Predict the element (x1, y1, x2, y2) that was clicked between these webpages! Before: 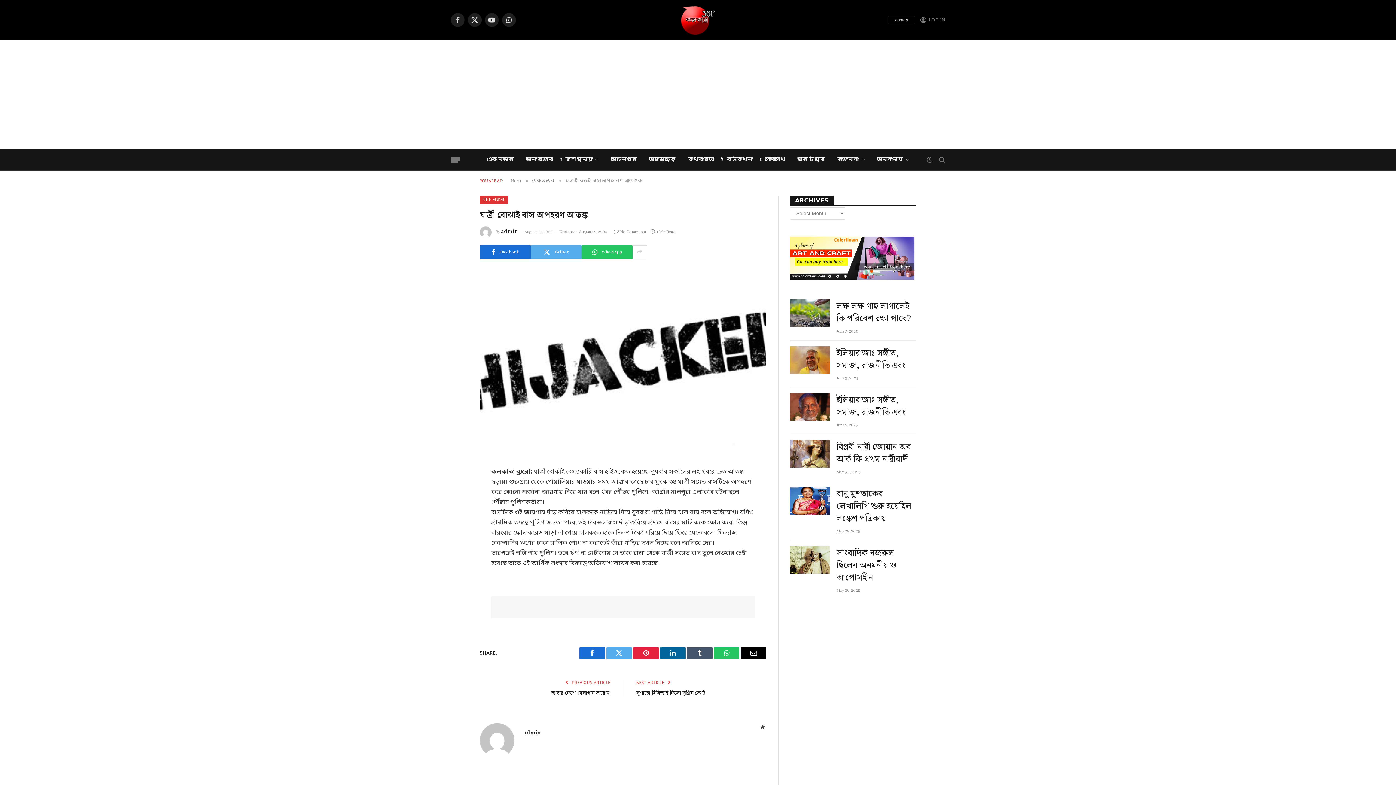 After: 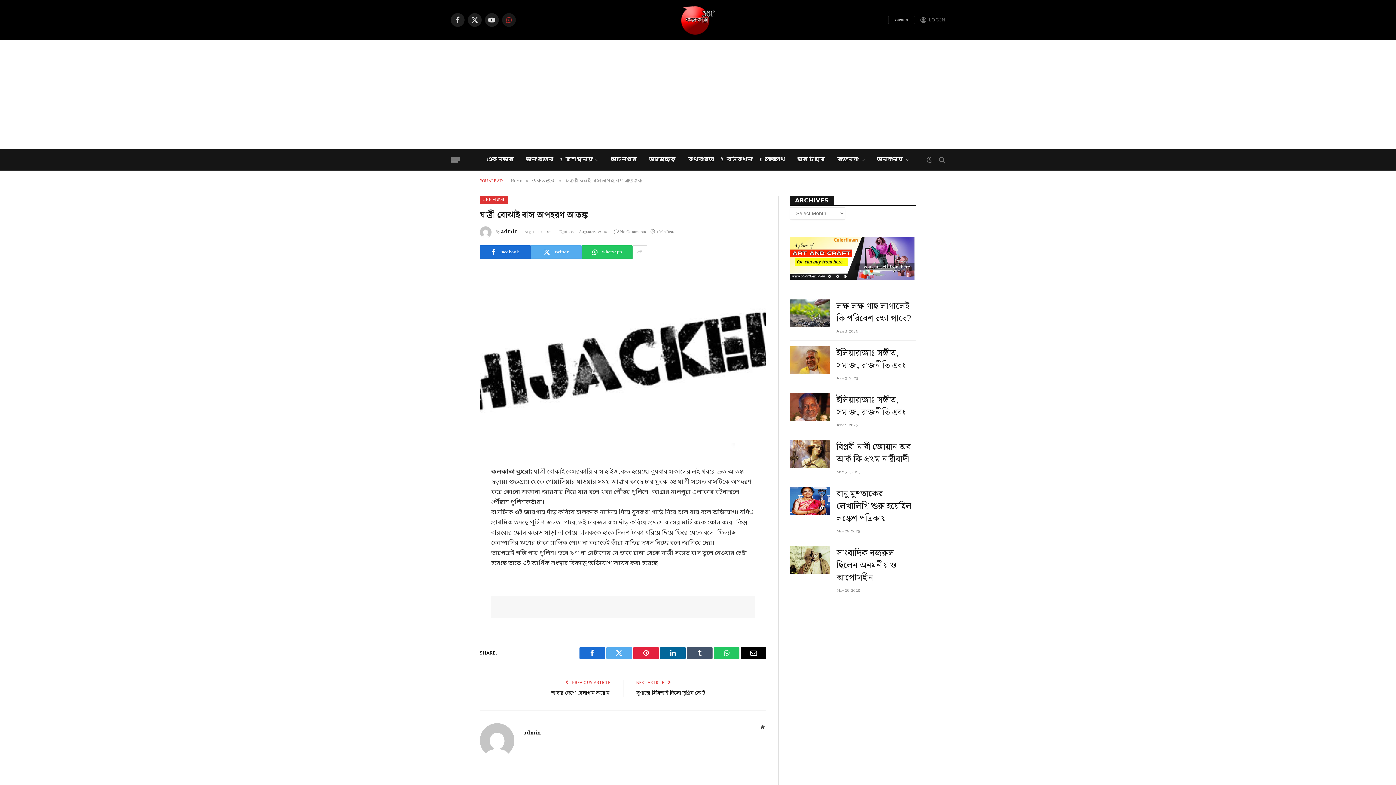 Action: label: WhatsApp bbox: (502, 13, 516, 26)